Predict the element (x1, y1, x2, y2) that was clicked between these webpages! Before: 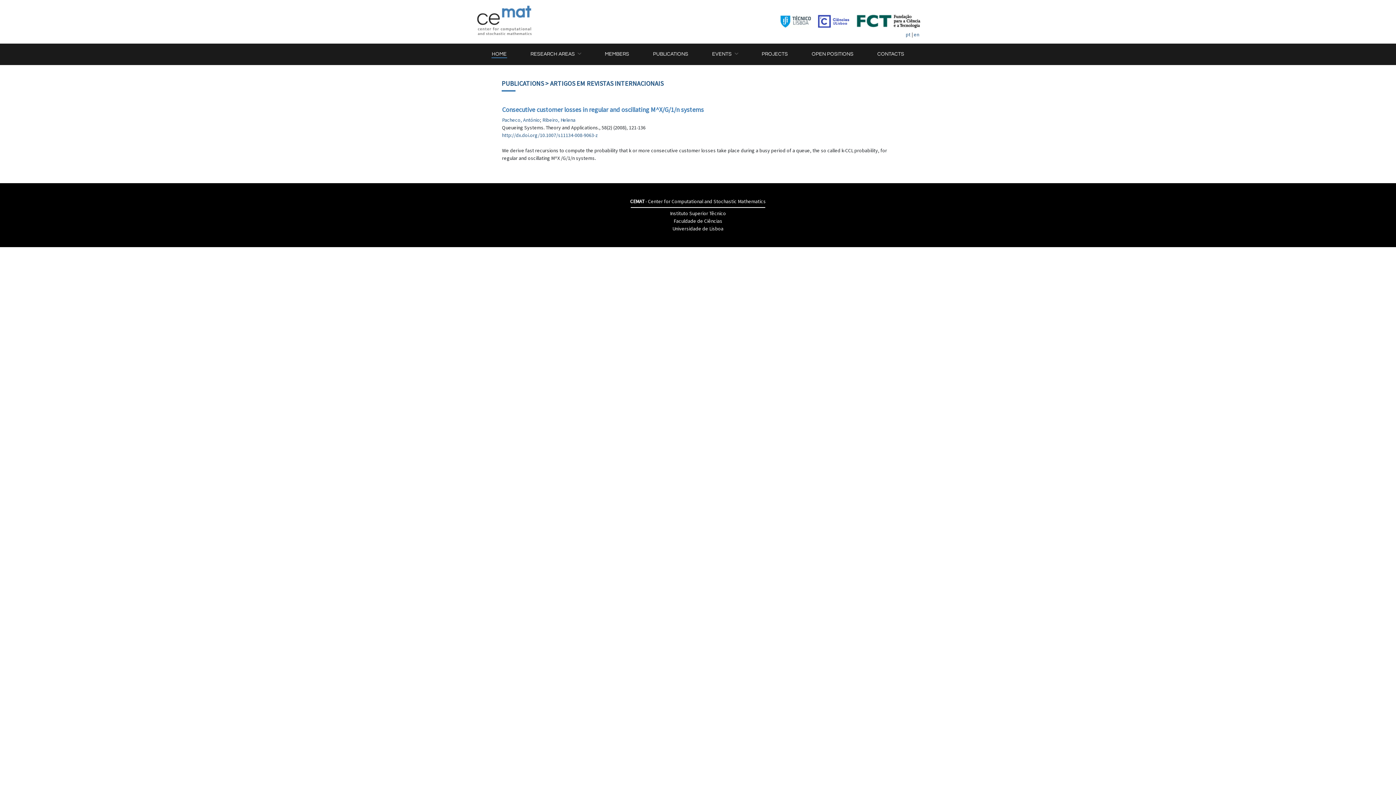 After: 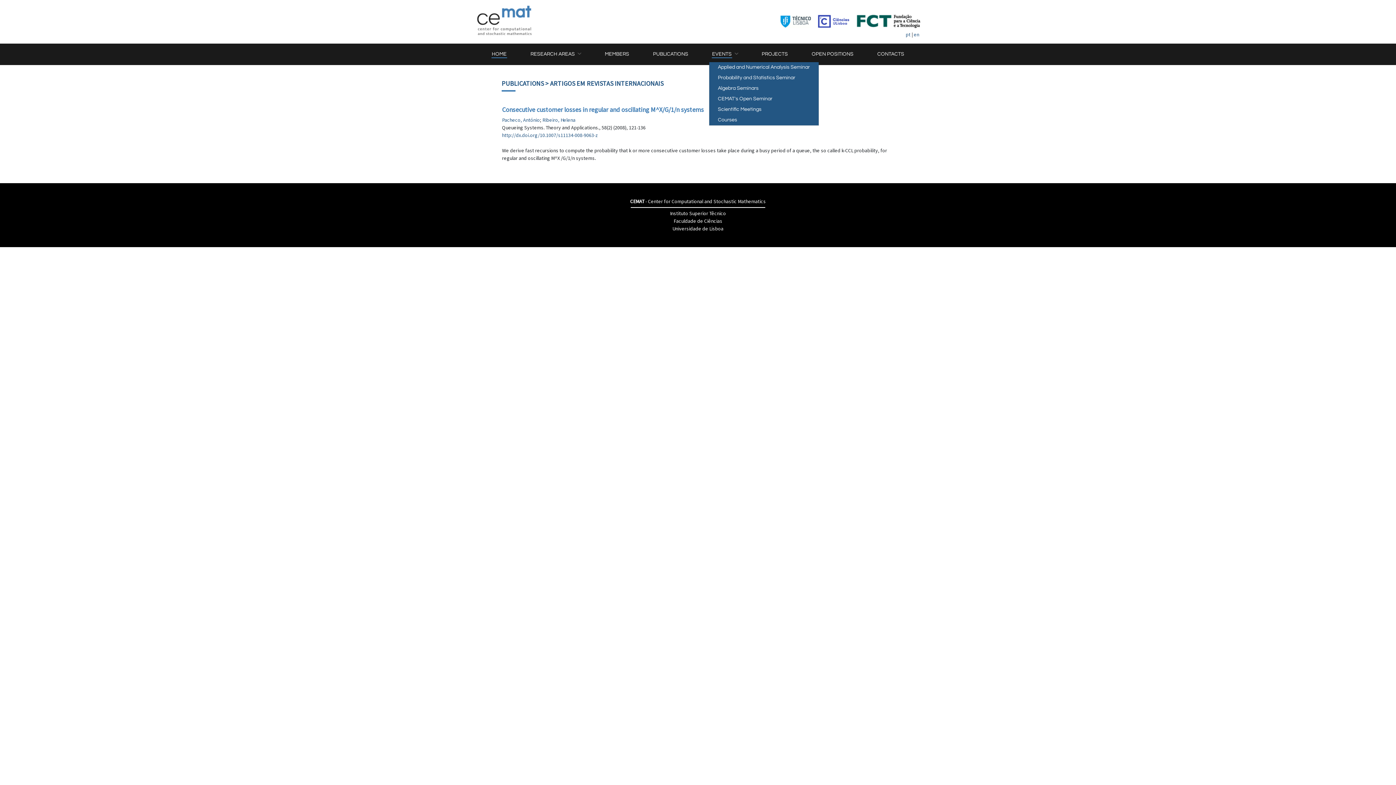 Action: label: EVENTS bbox: (709, 47, 741, 61)